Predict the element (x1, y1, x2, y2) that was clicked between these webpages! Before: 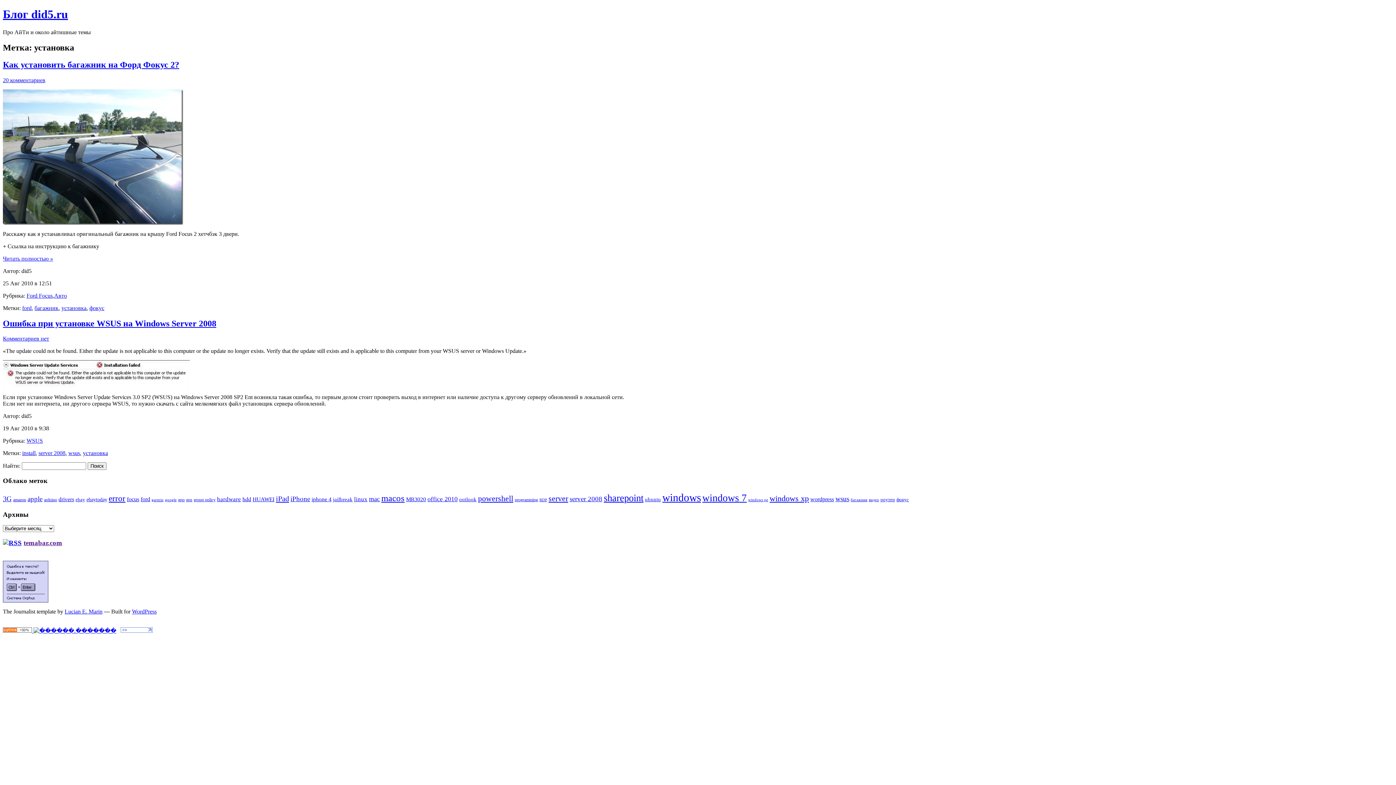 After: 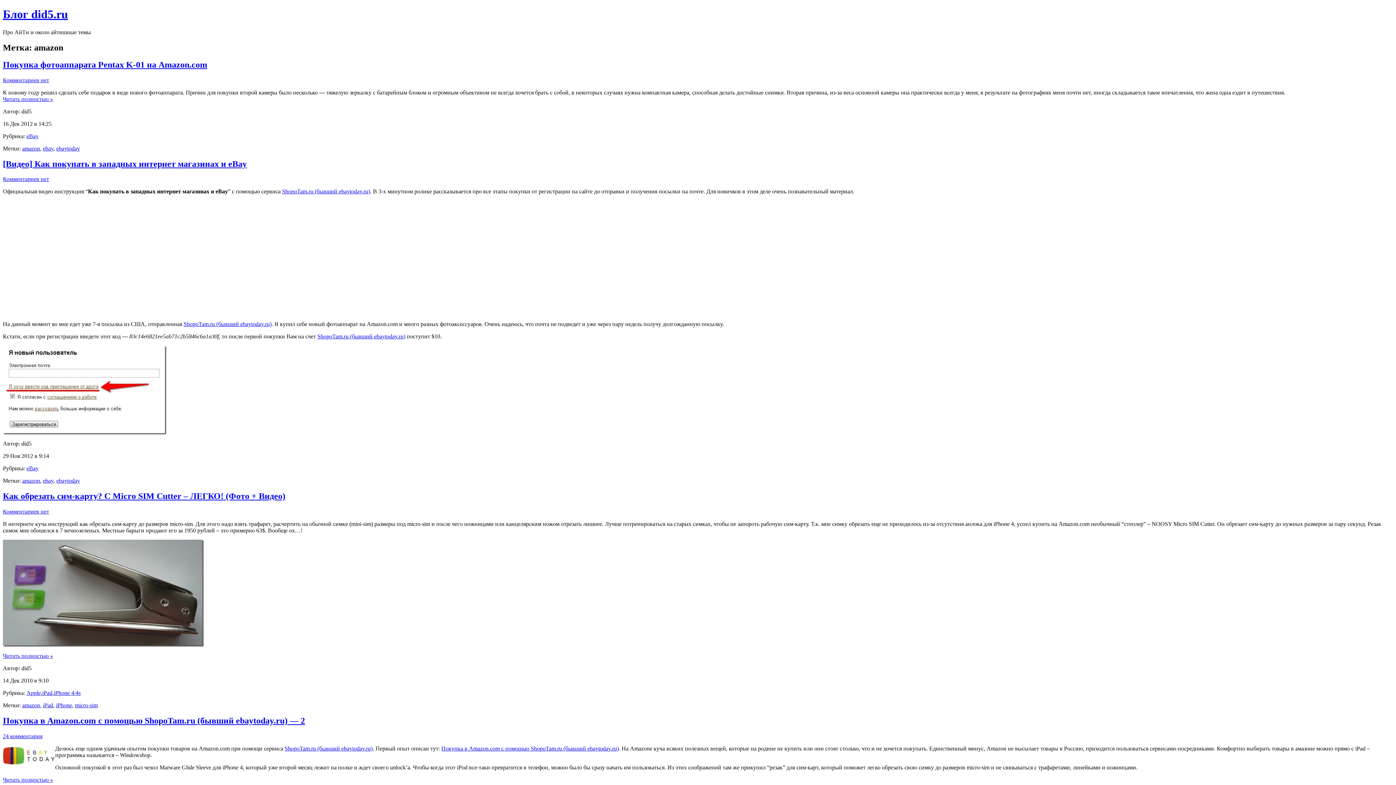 Action: label: amazon bbox: (13, 497, 26, 502)